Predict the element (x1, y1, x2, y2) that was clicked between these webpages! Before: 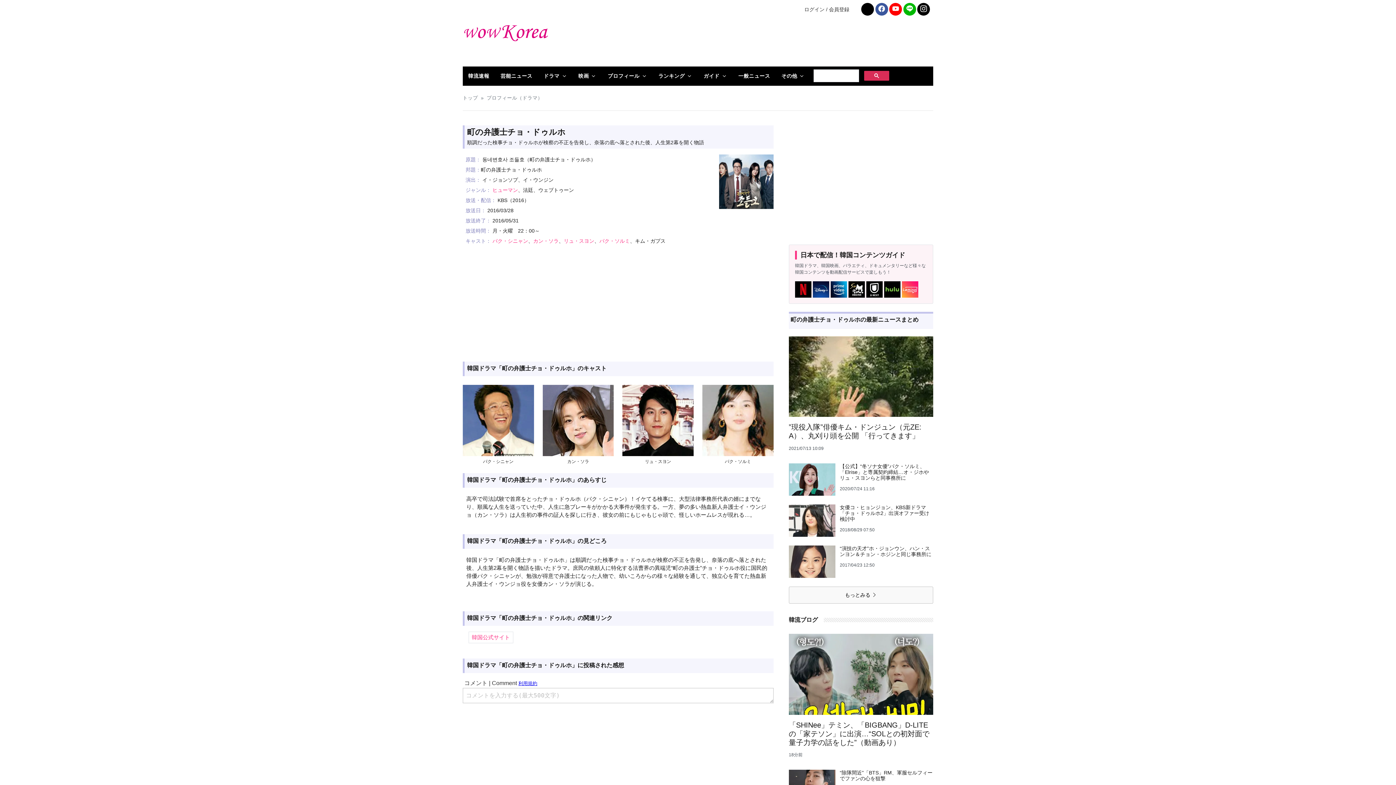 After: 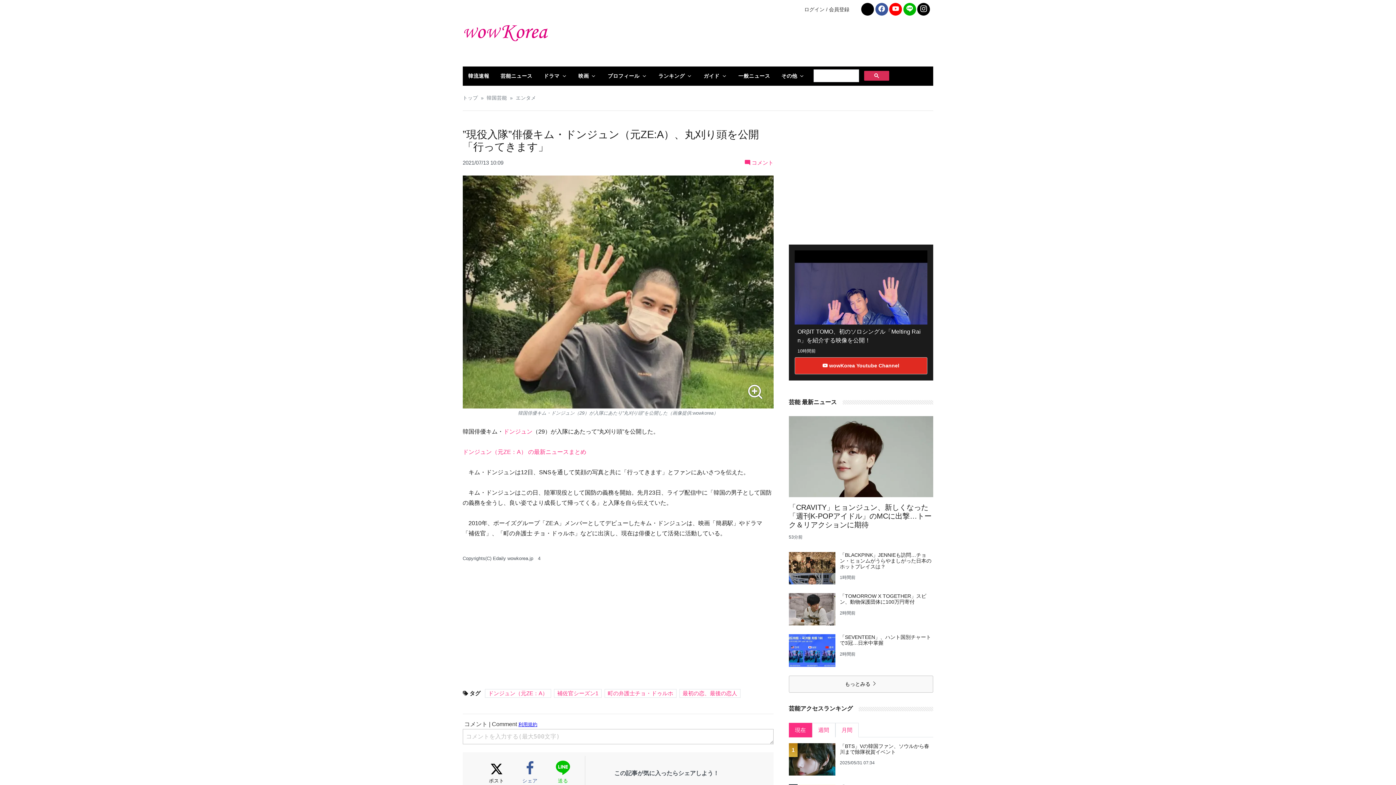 Action: bbox: (788, 423, 921, 440) label: ”現役入隊”俳優キム・ドンジュン（元ZE:A）、丸刈り頭を公開 「行ってきます」